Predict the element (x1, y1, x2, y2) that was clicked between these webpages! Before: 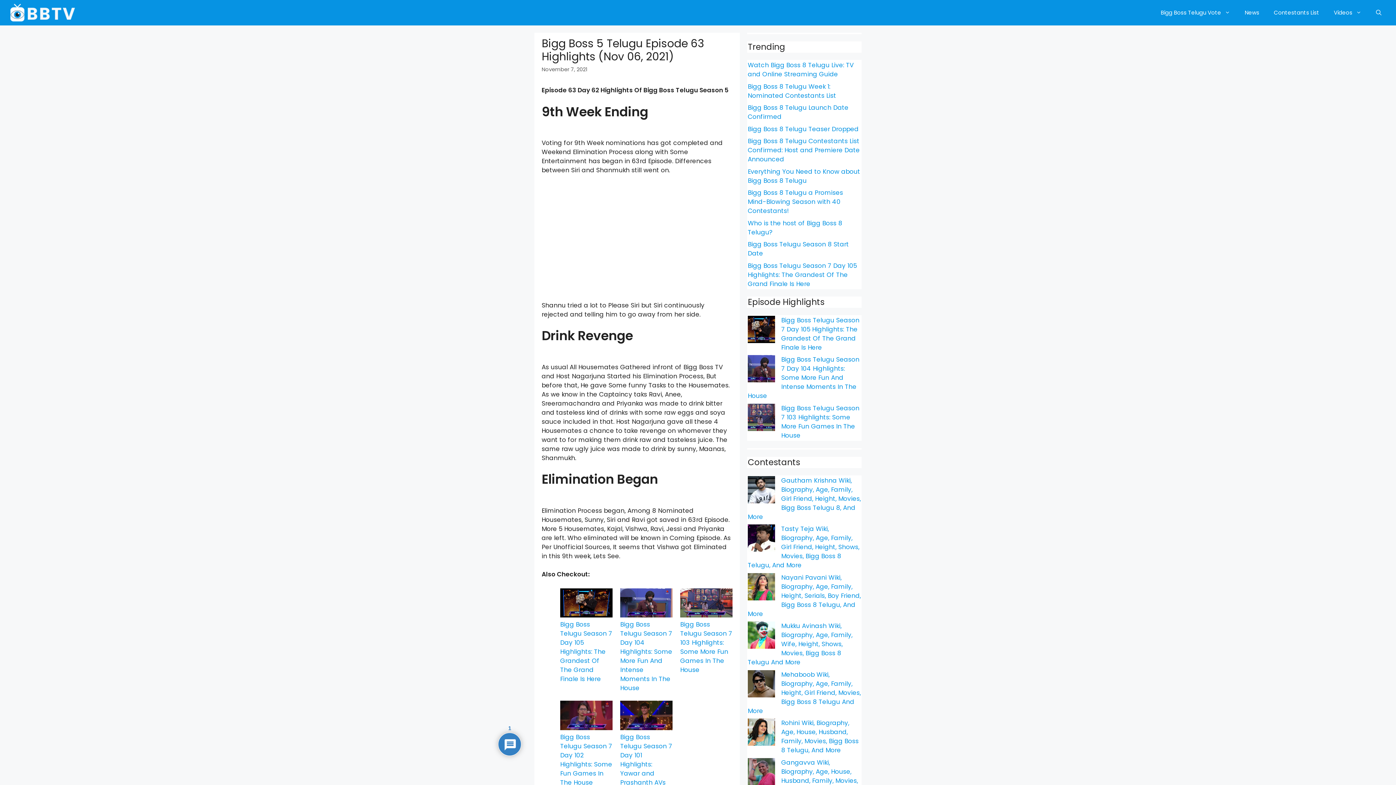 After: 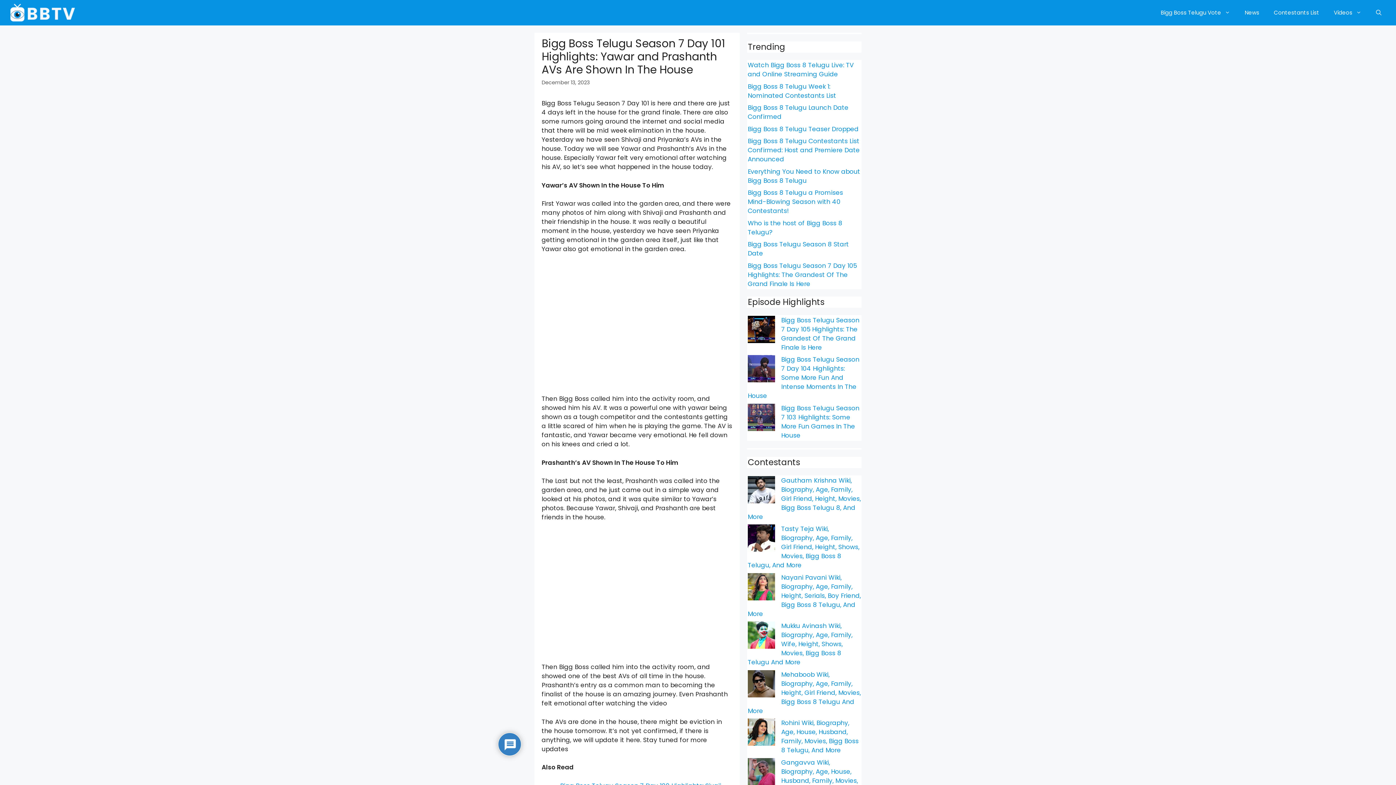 Action: bbox: (620, 732, 672, 805) label: Bigg Boss Telugu Season 7 Day 101 Highlights: Yawar and Prashanth AVs Are Shown In The House